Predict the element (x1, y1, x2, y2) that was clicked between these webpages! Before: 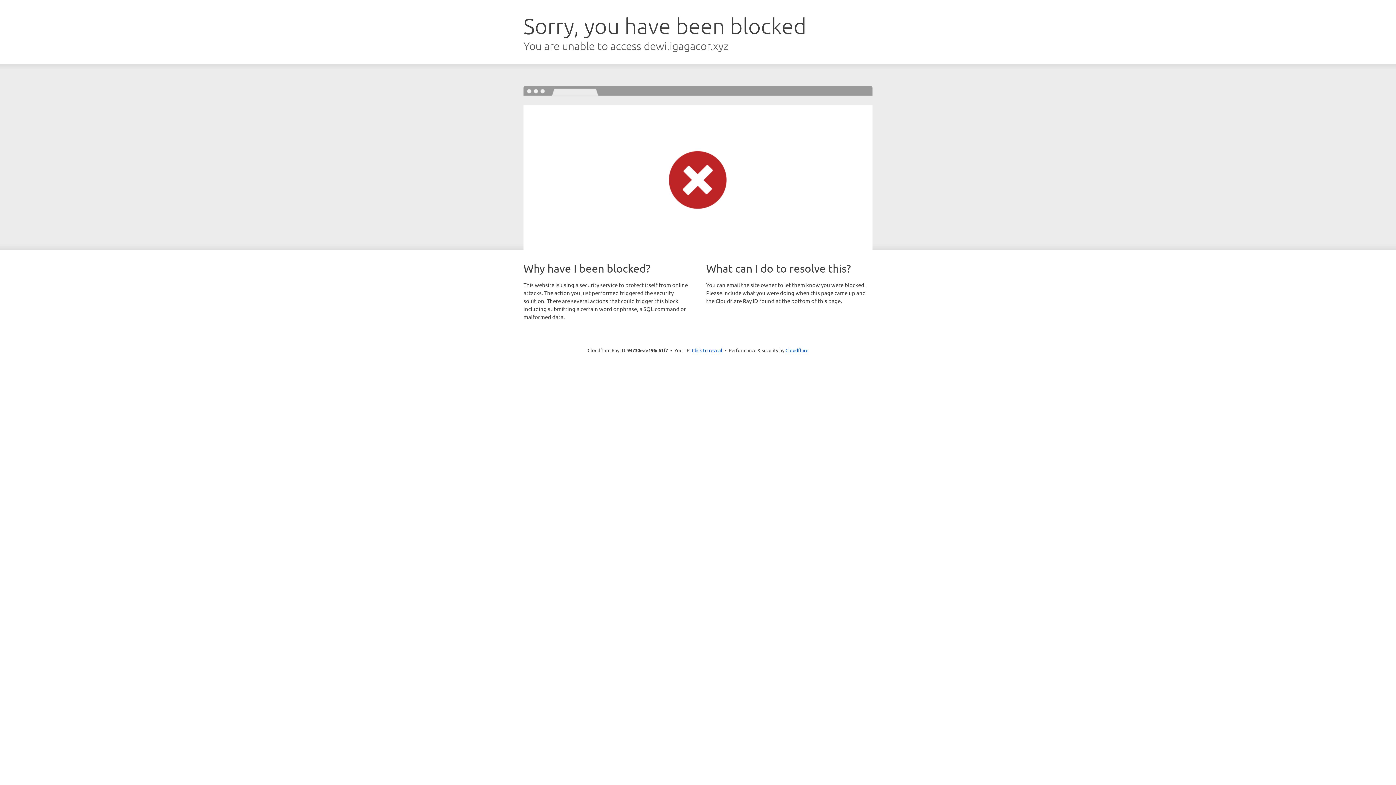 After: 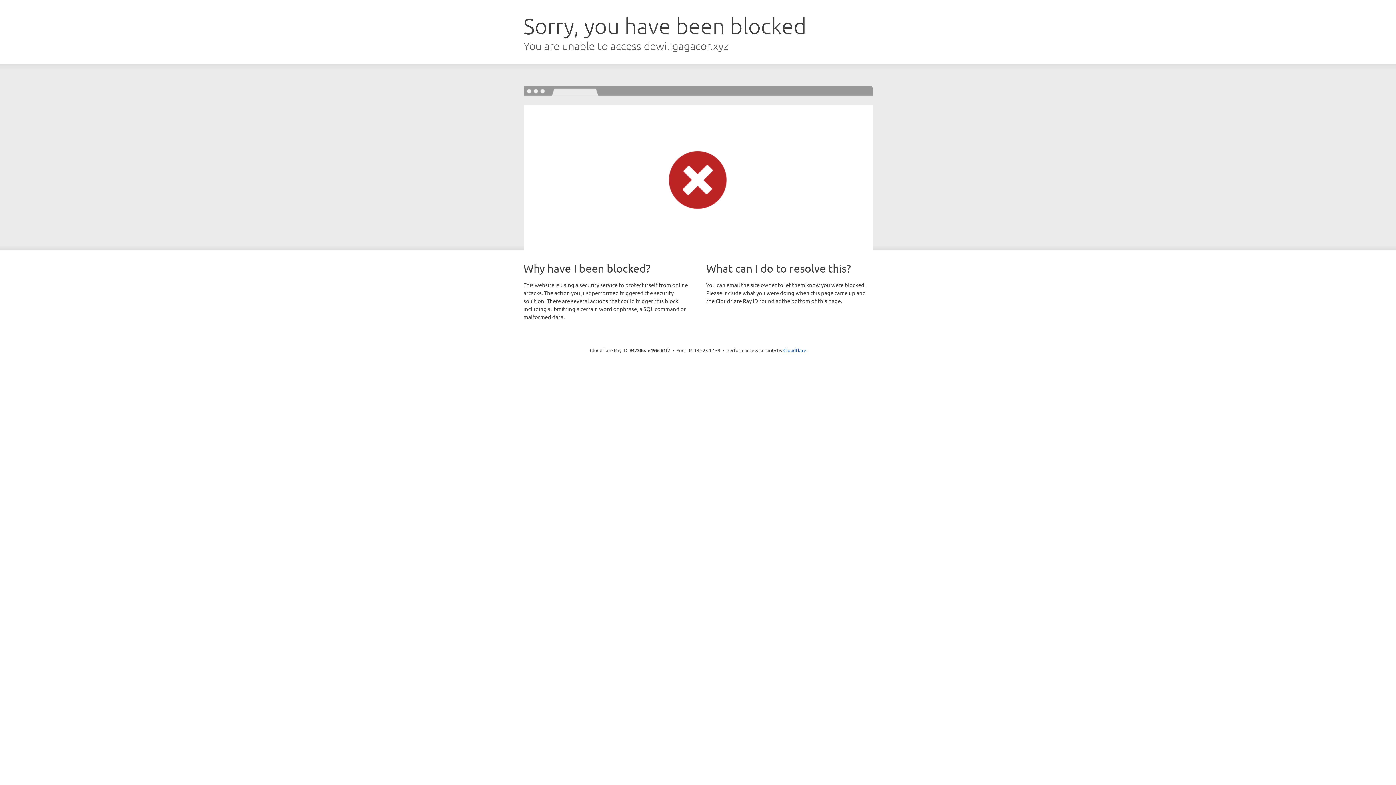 Action: label: Click to reveal bbox: (692, 346, 722, 353)